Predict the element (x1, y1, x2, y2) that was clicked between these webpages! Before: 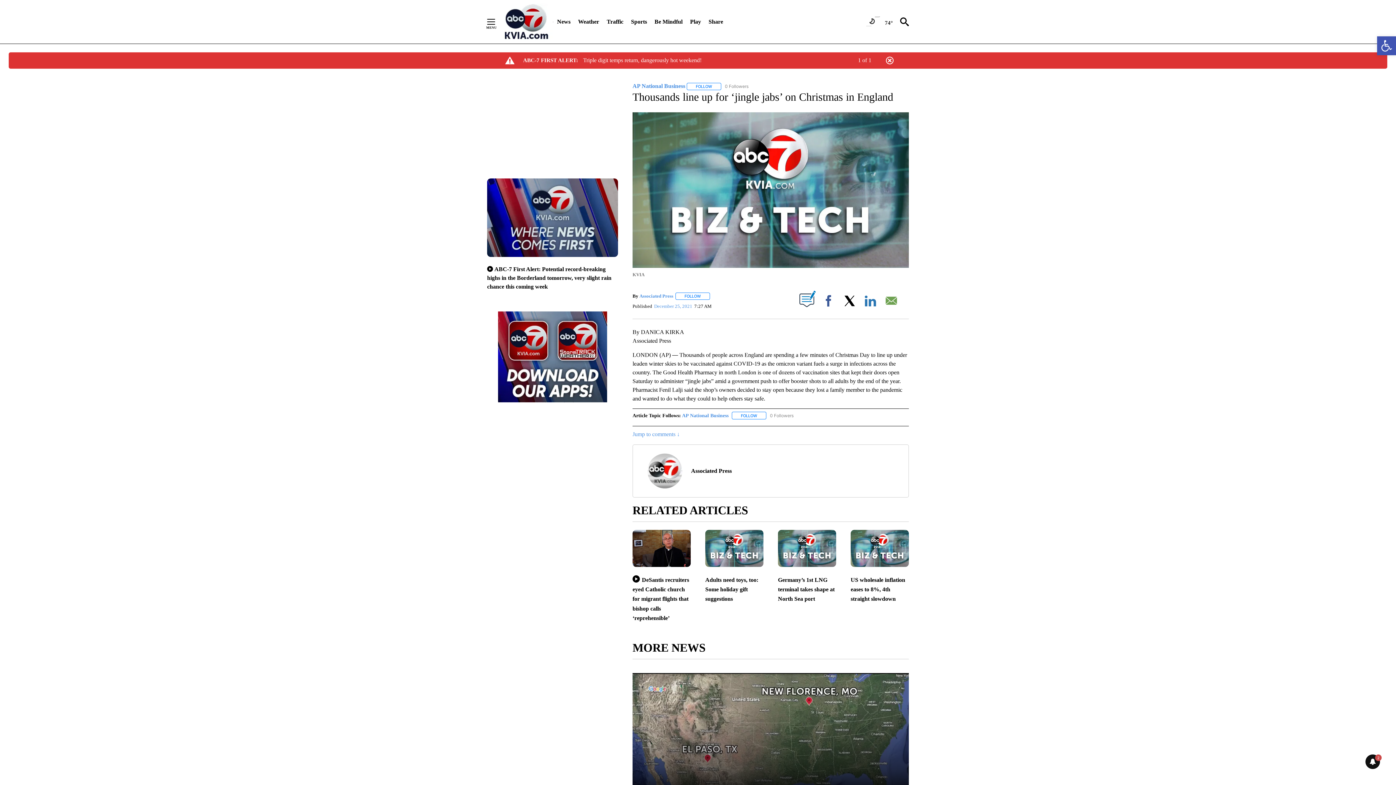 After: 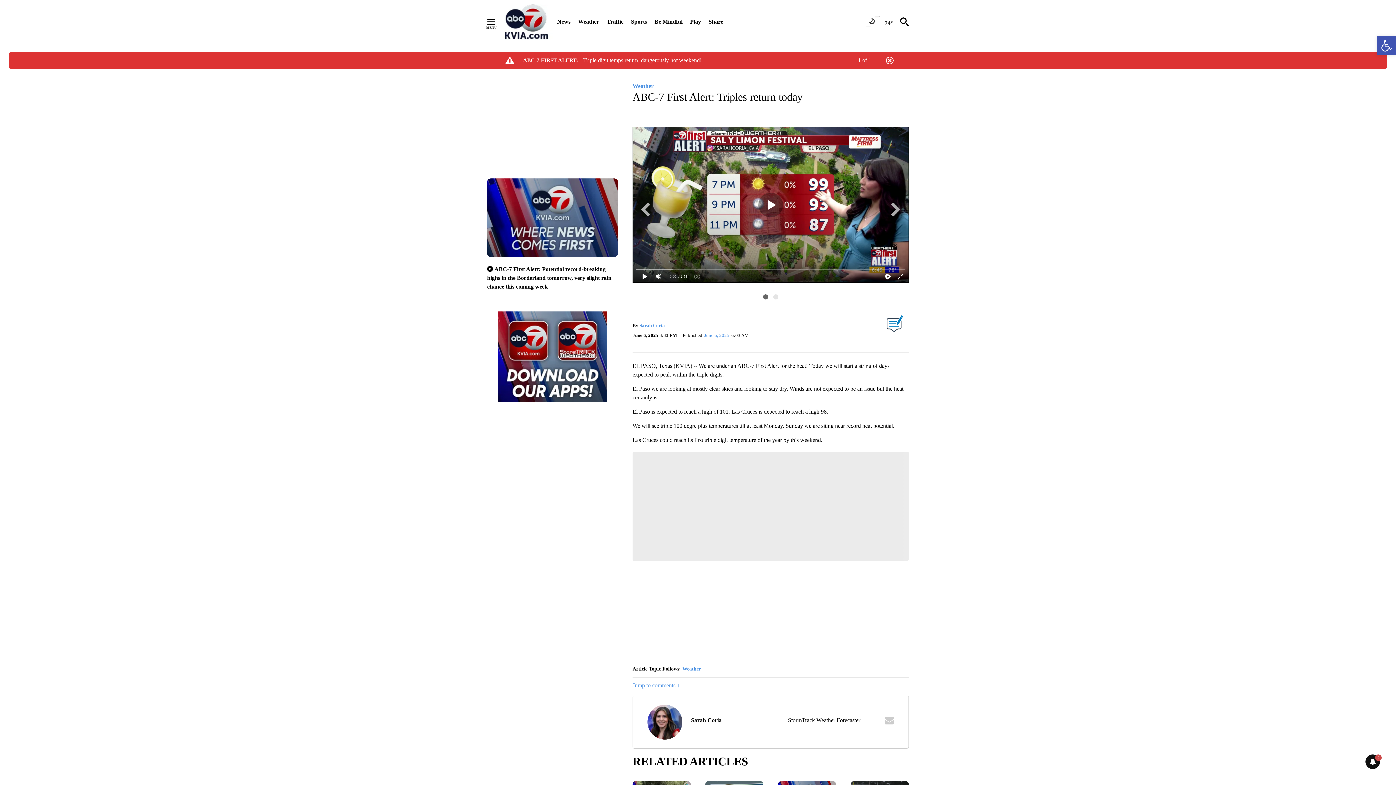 Action: label: Triple digit temps return, dangerously hot weekend! bbox: (583, 56, 701, 65)